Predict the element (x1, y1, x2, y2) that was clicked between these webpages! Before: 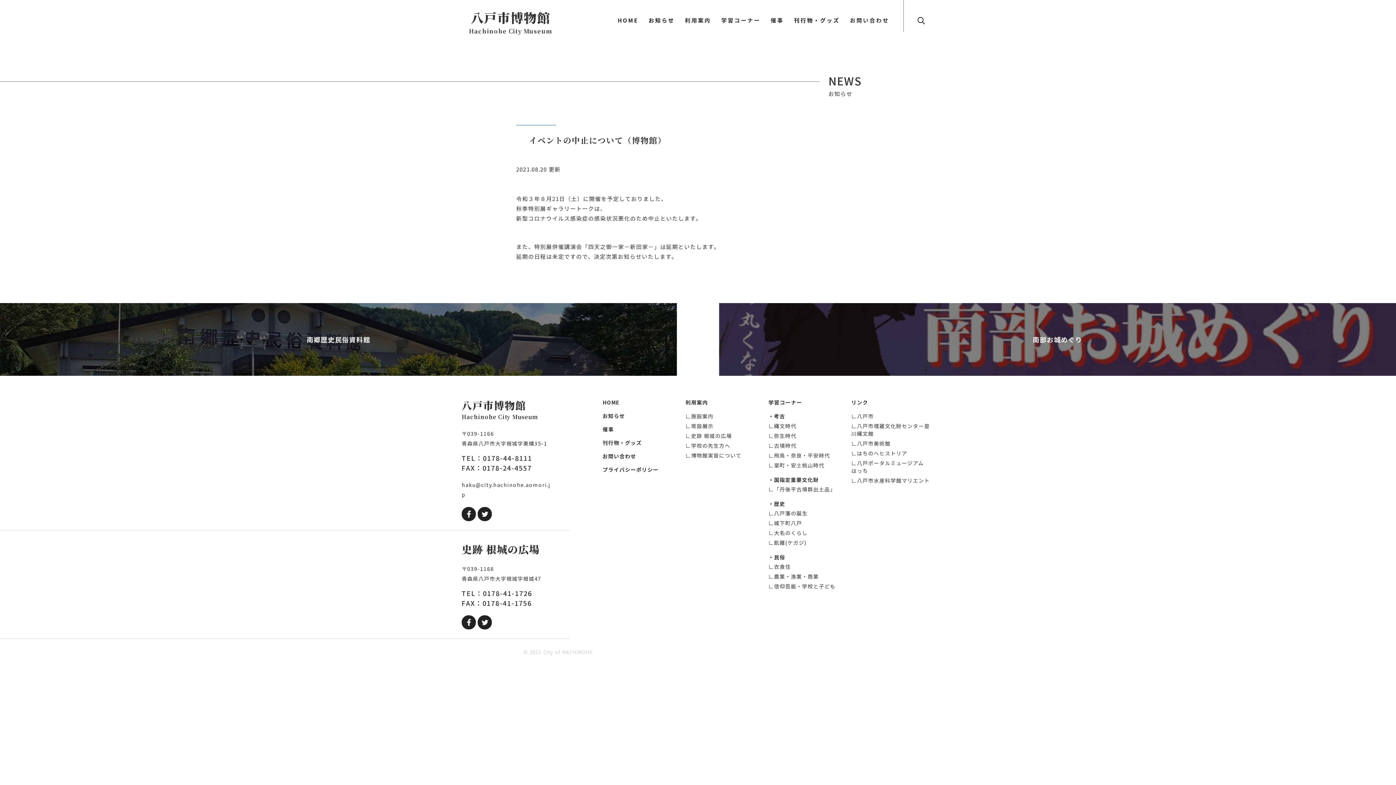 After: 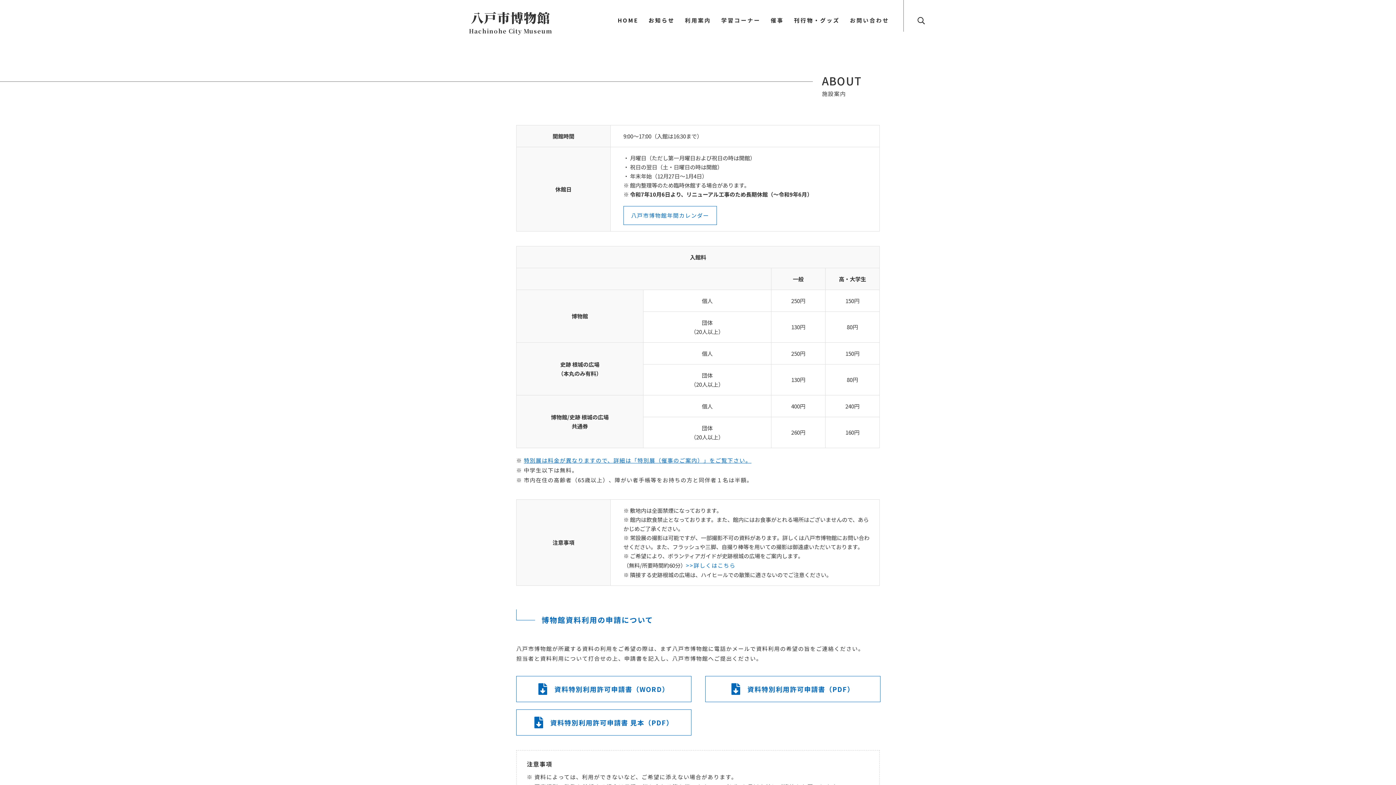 Action: bbox: (685, 411, 768, 421) label: 施設案内